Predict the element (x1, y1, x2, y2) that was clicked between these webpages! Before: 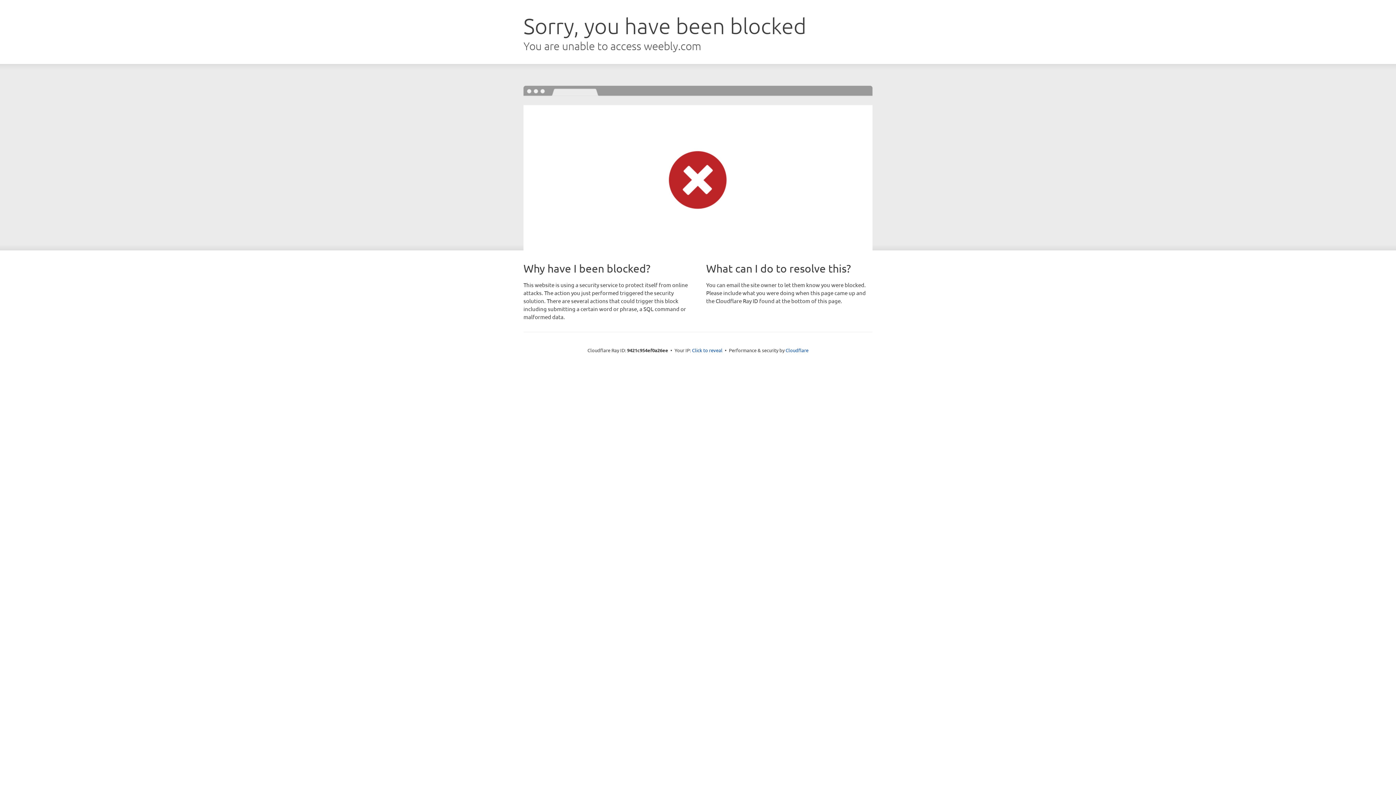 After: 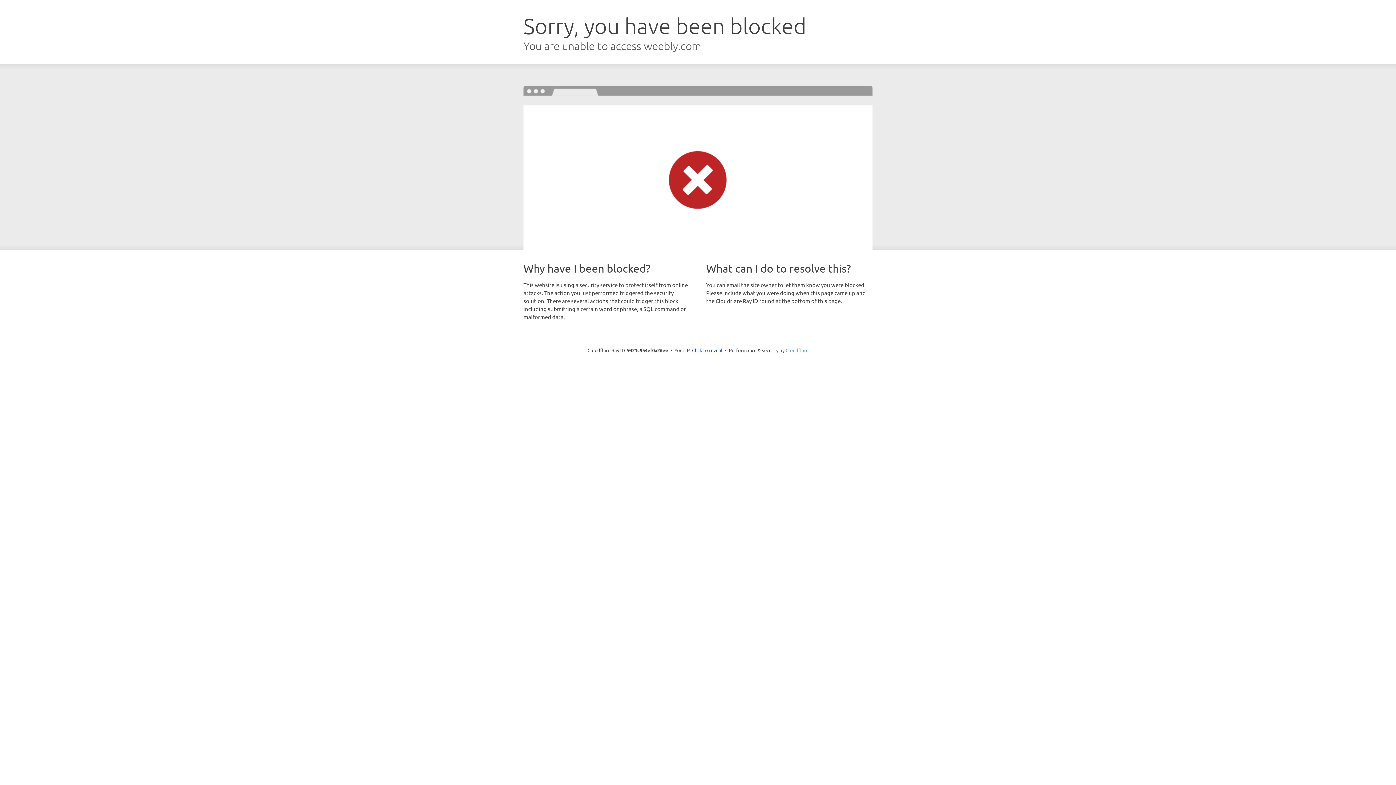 Action: bbox: (785, 347, 808, 353) label: Cloudflare